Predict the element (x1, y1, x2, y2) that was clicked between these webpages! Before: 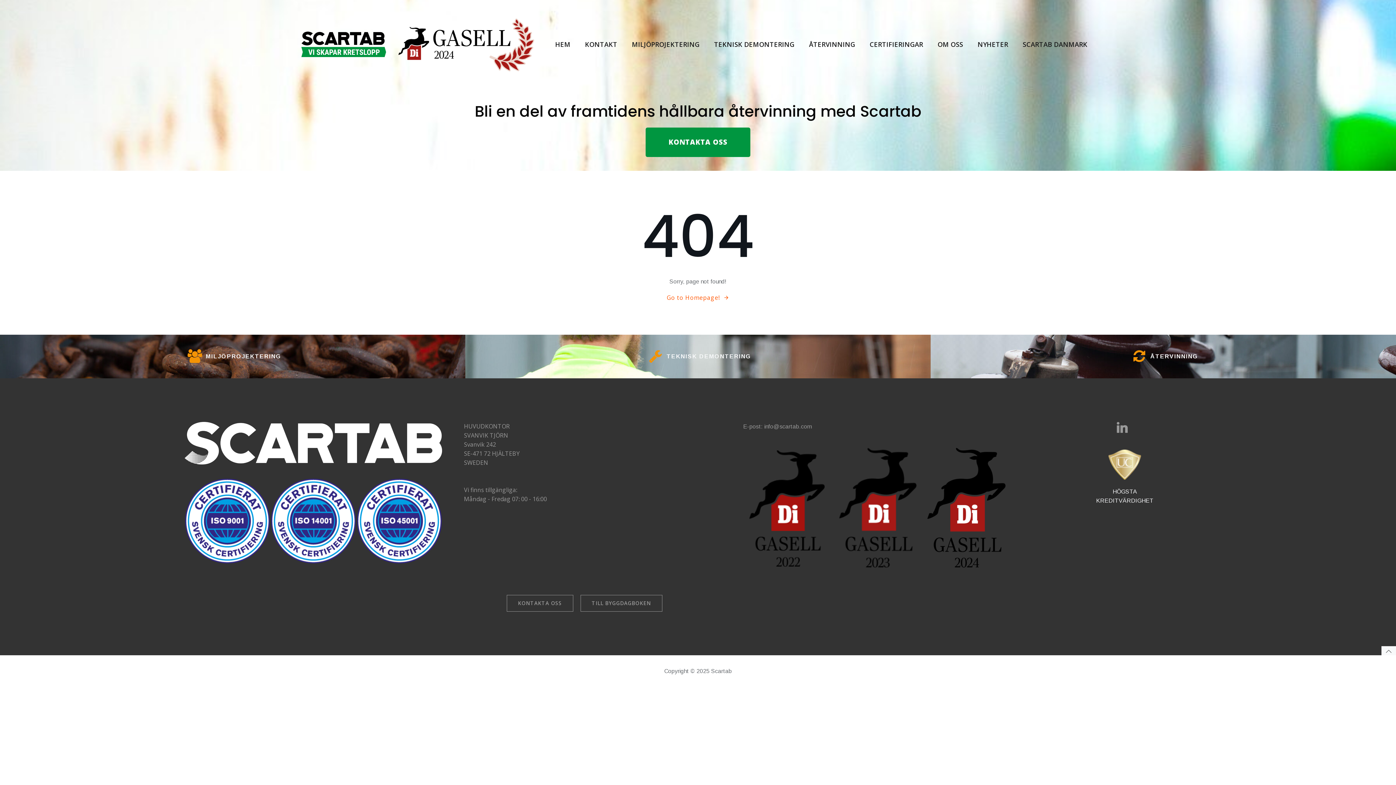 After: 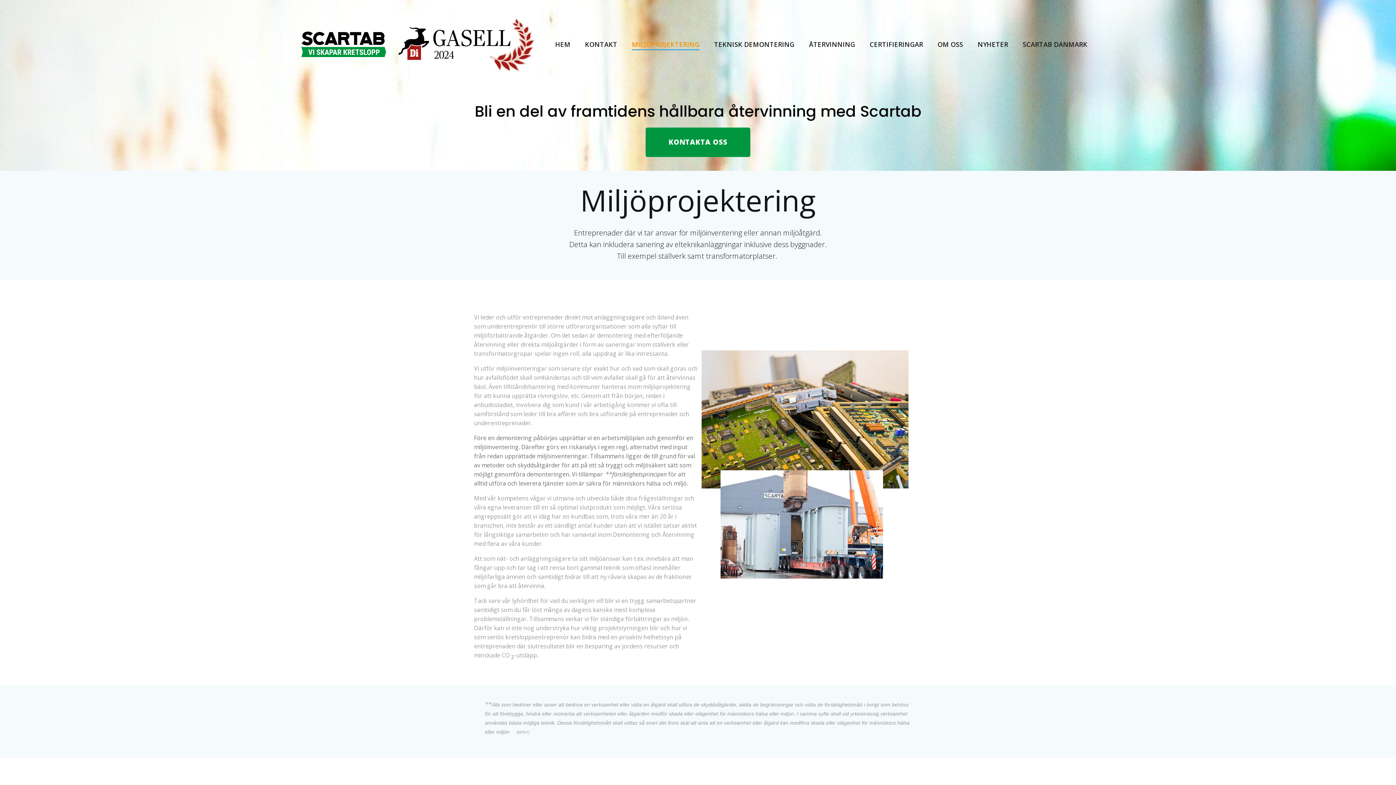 Action: label: MILJÖPROJEKTERING bbox: (632, 39, 699, 49)